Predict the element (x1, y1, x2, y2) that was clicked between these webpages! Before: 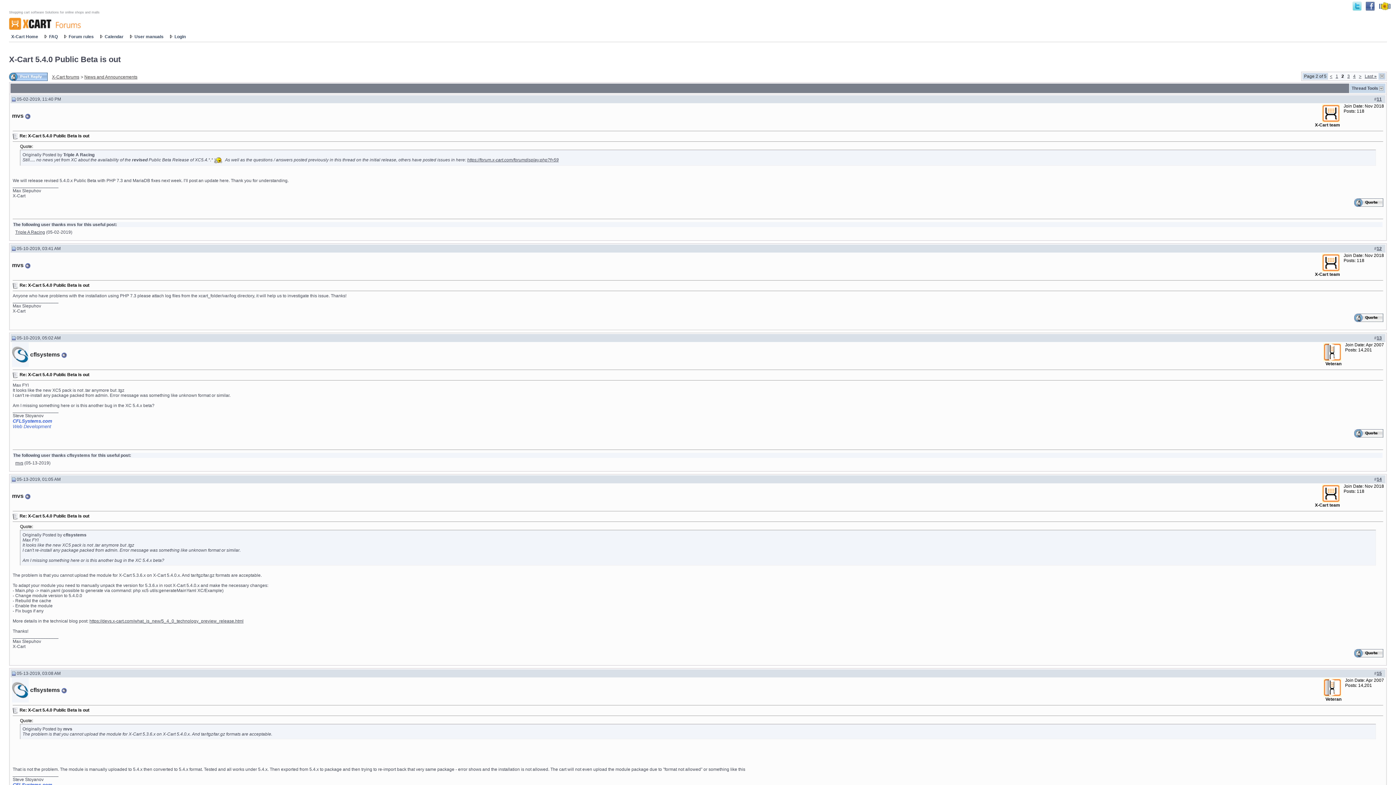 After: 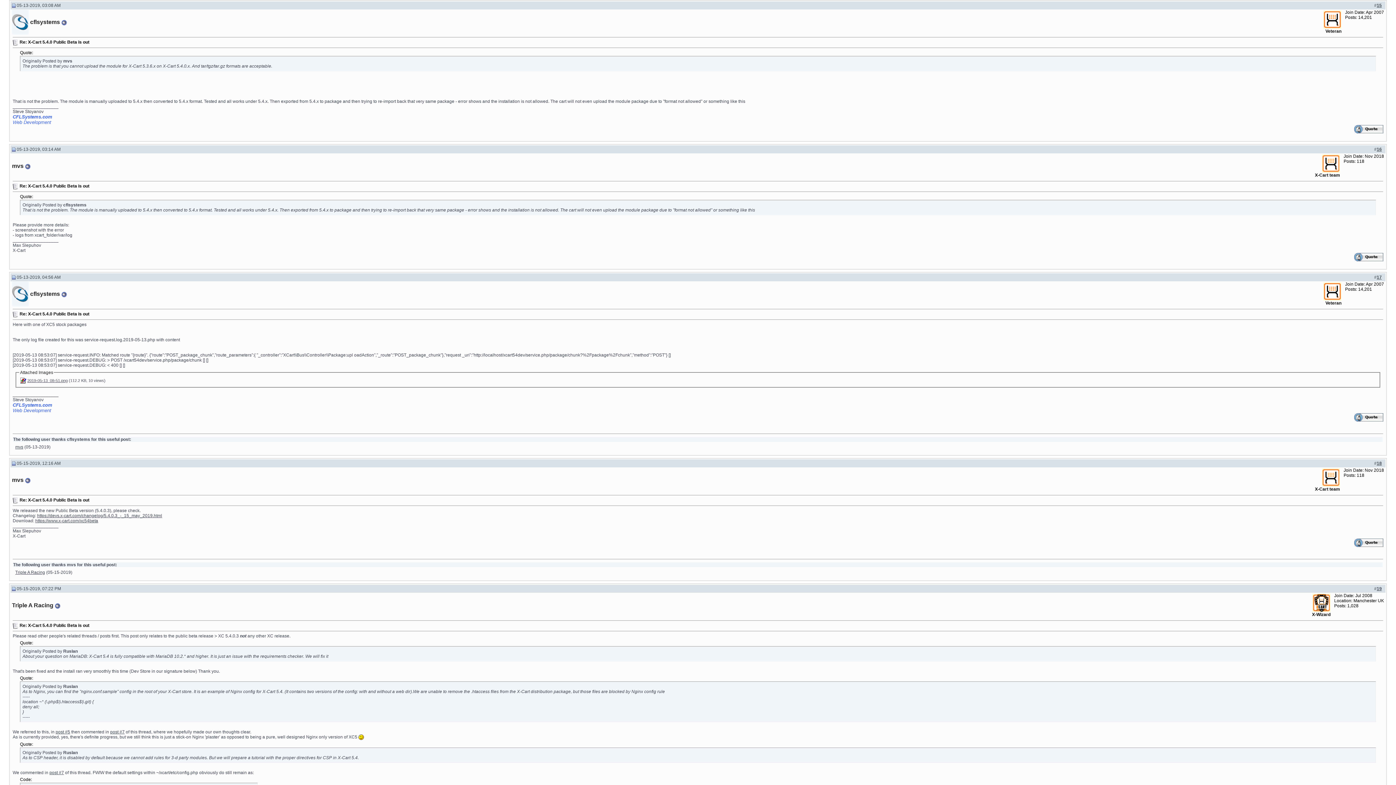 Action: bbox: (12, 671, 15, 676)